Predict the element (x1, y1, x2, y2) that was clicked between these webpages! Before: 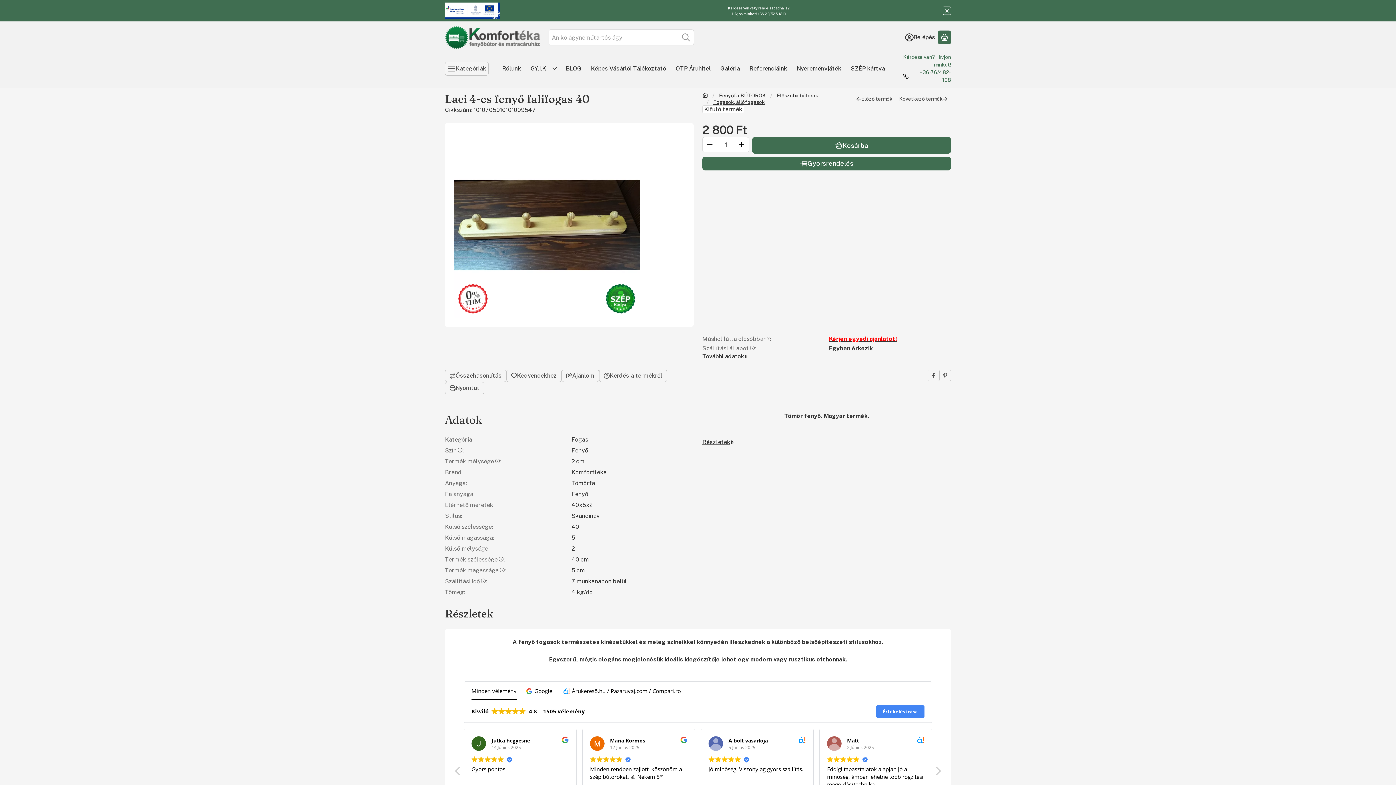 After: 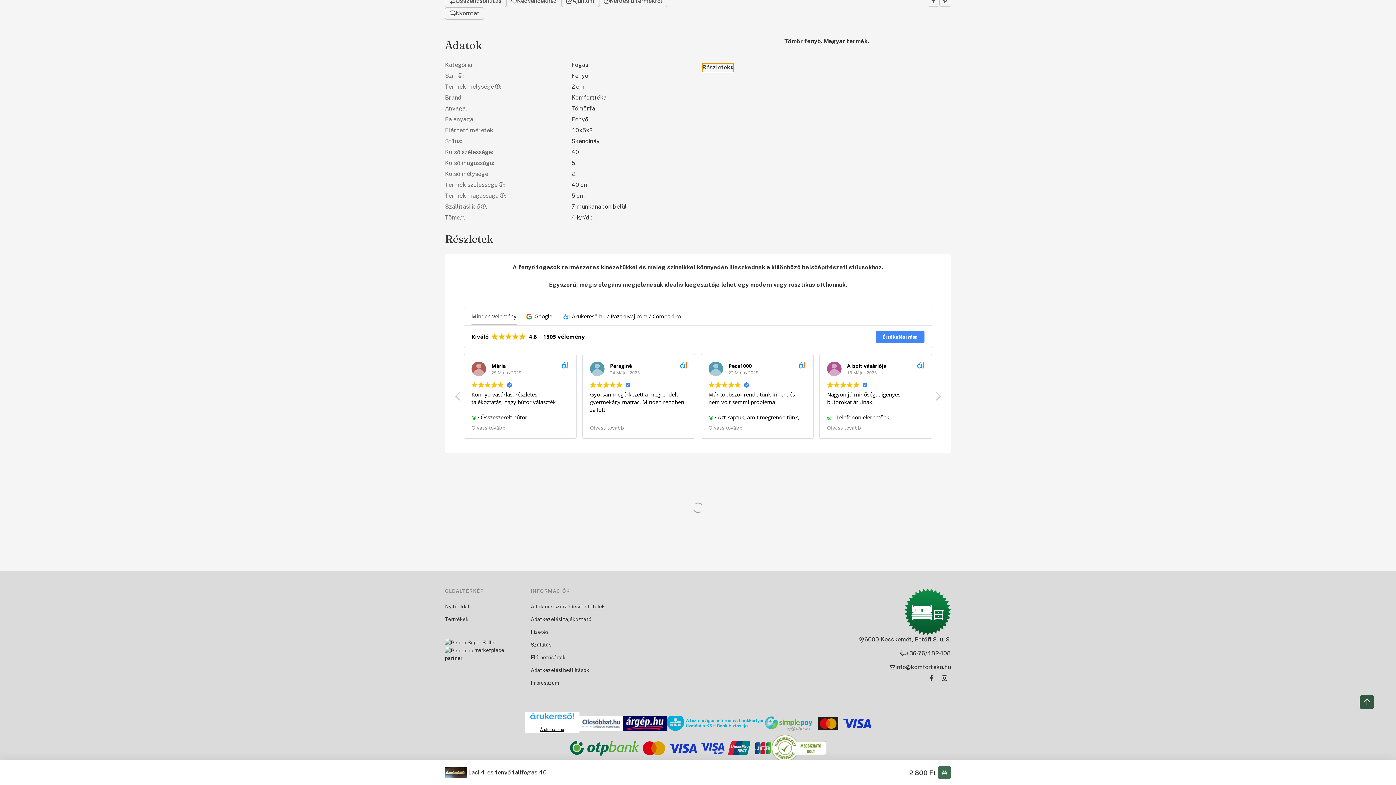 Action: label: Részletek bbox: (702, 438, 733, 446)